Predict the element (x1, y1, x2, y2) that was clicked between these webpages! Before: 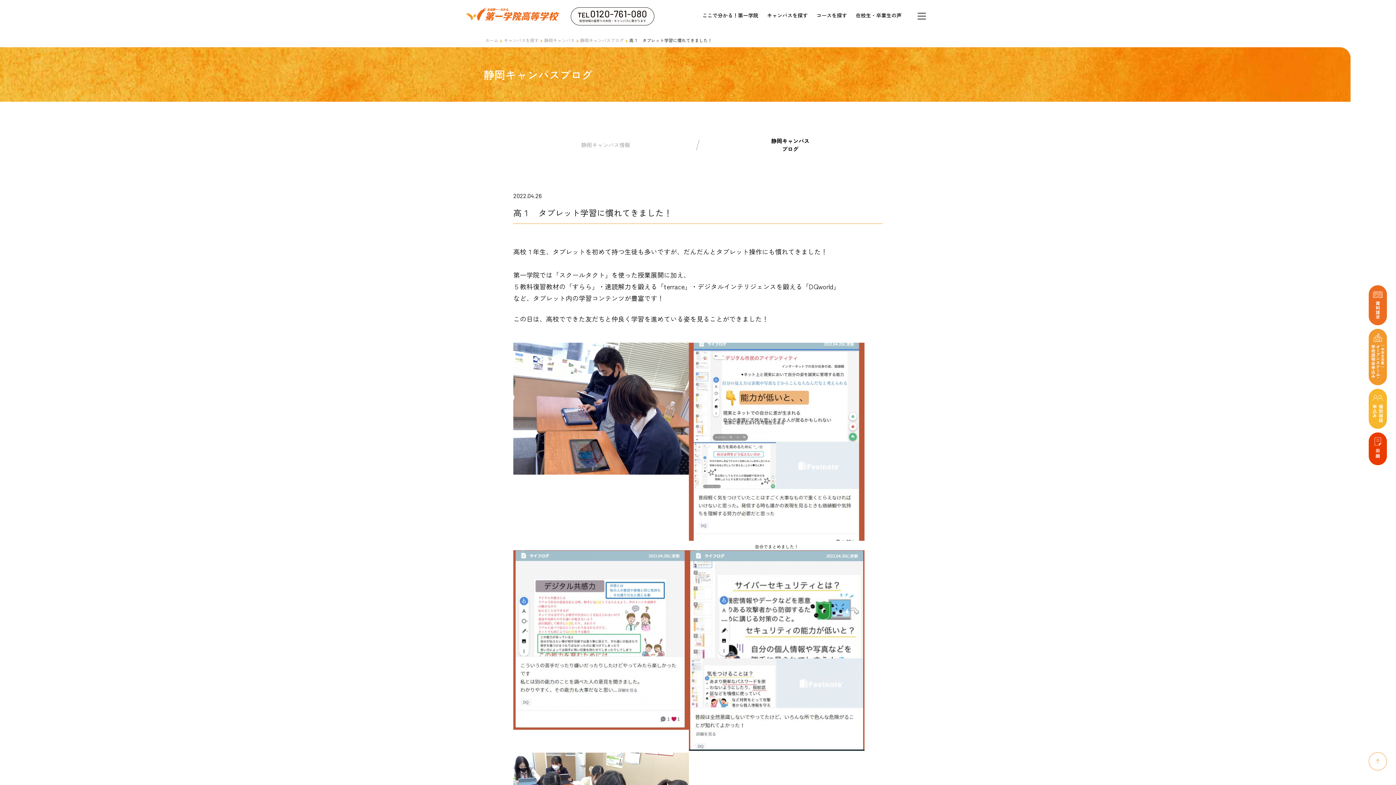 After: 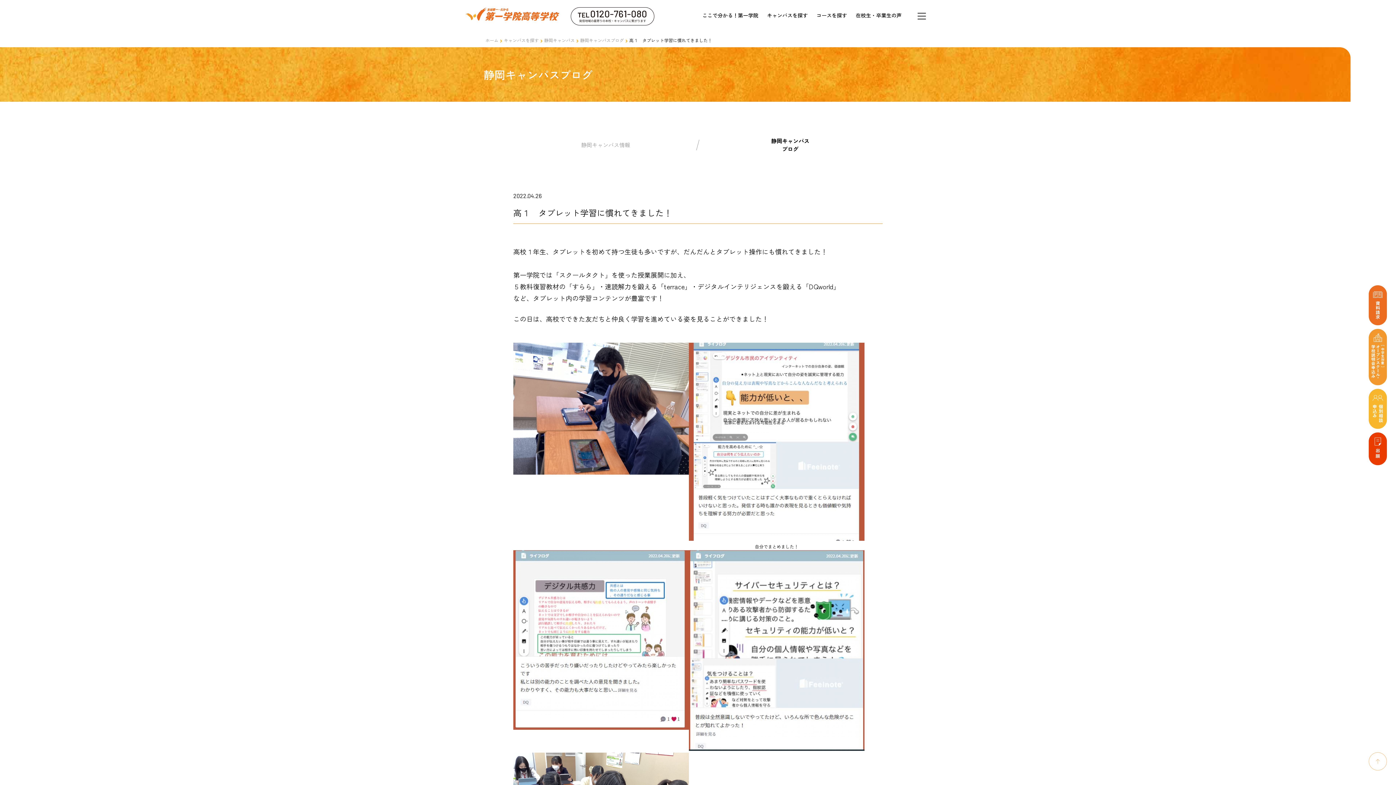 Action: bbox: (1369, 764, 1387, 772)